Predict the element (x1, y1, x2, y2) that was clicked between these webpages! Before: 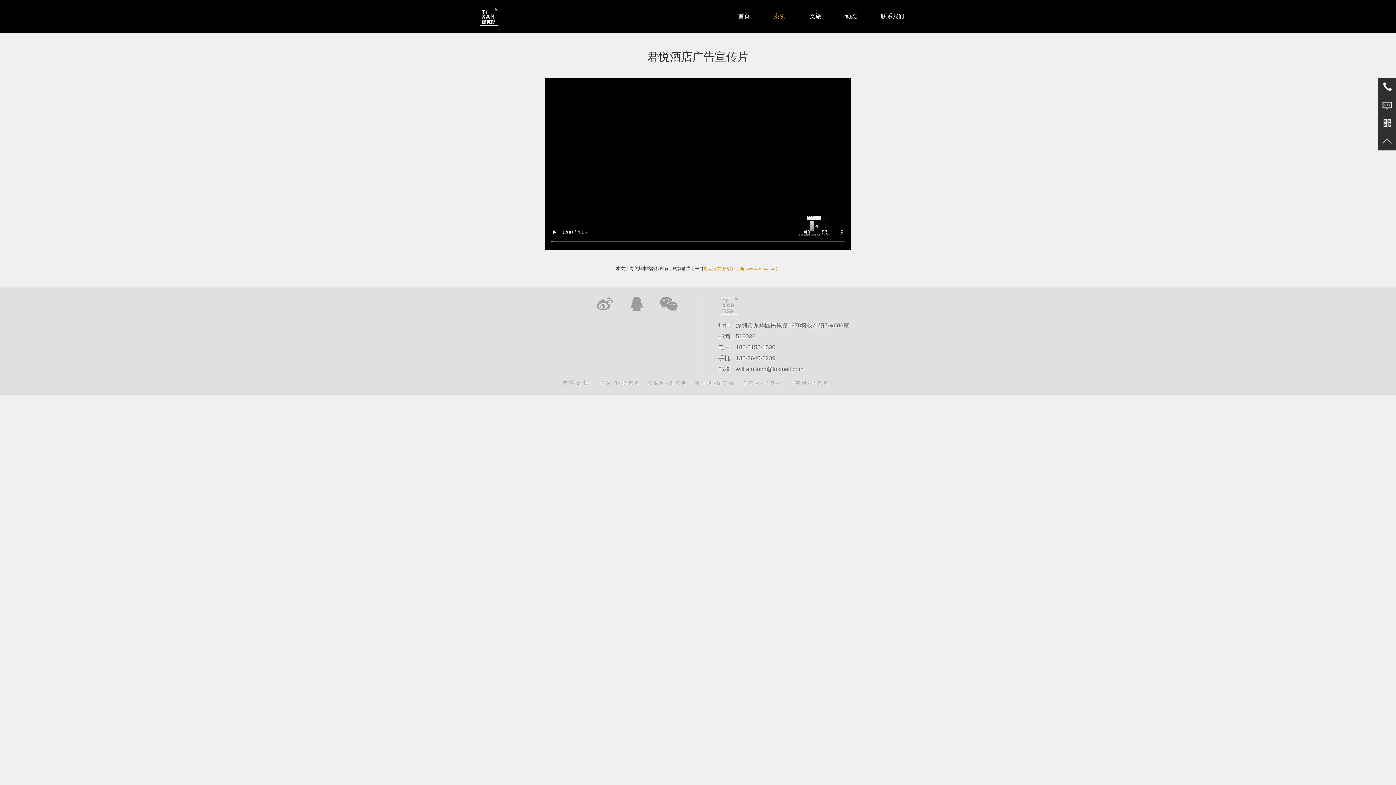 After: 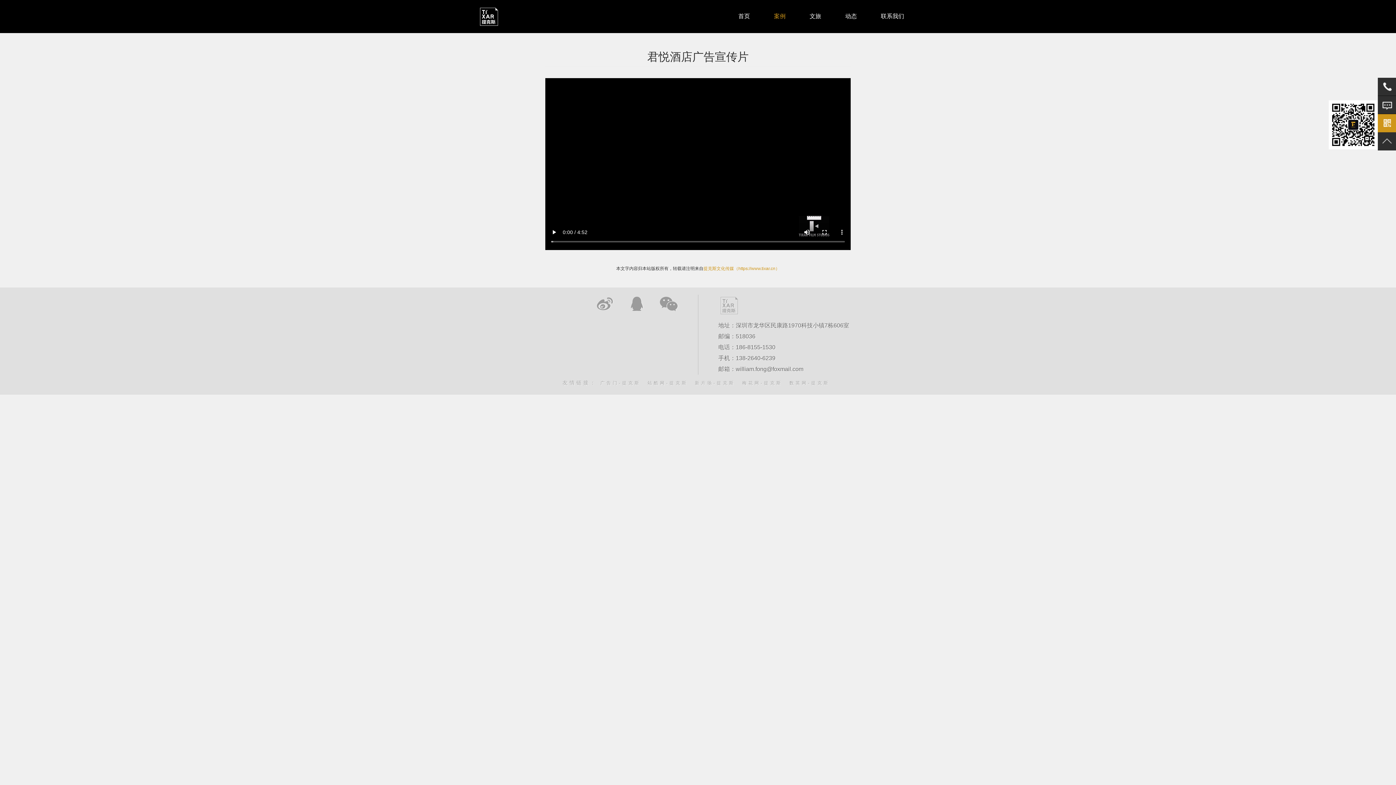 Action: bbox: (1378, 128, 1396, 133)